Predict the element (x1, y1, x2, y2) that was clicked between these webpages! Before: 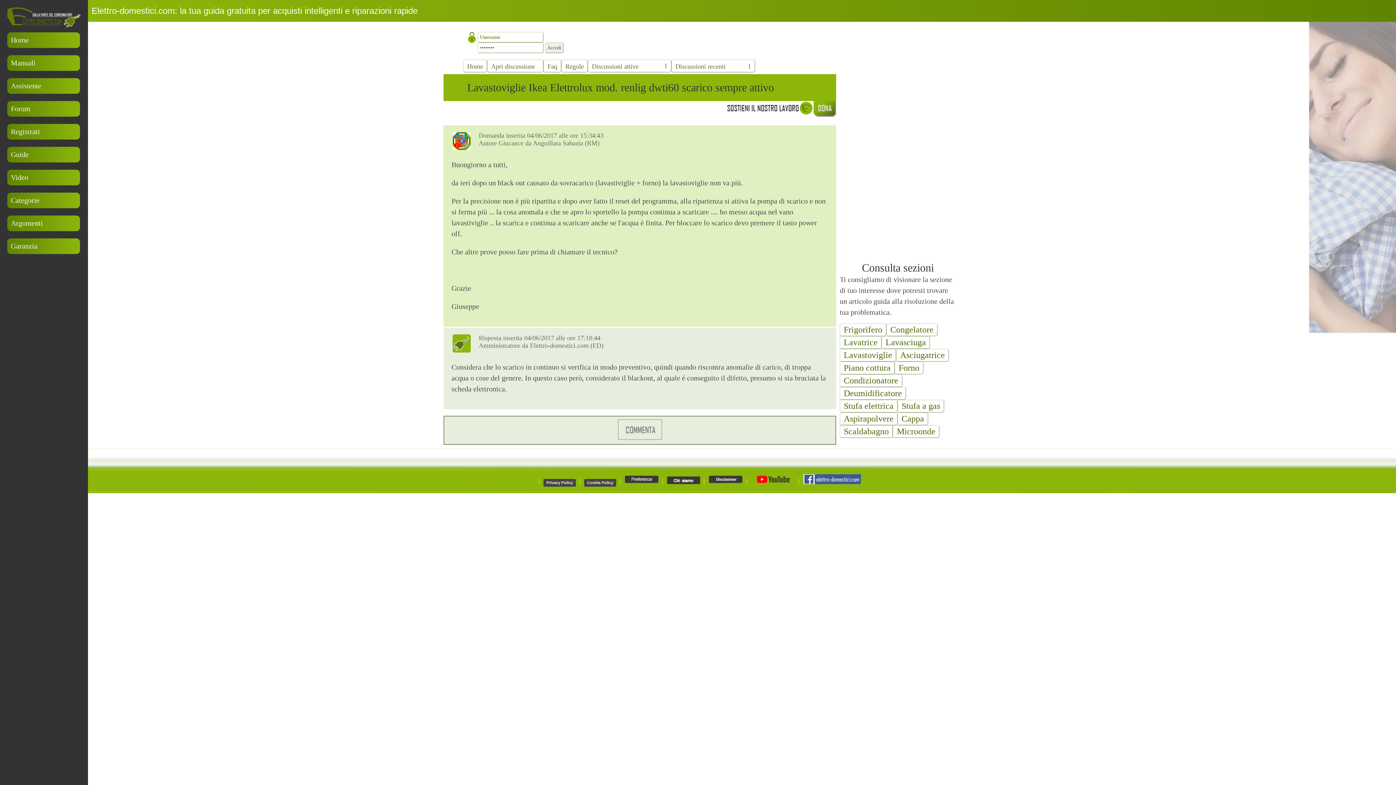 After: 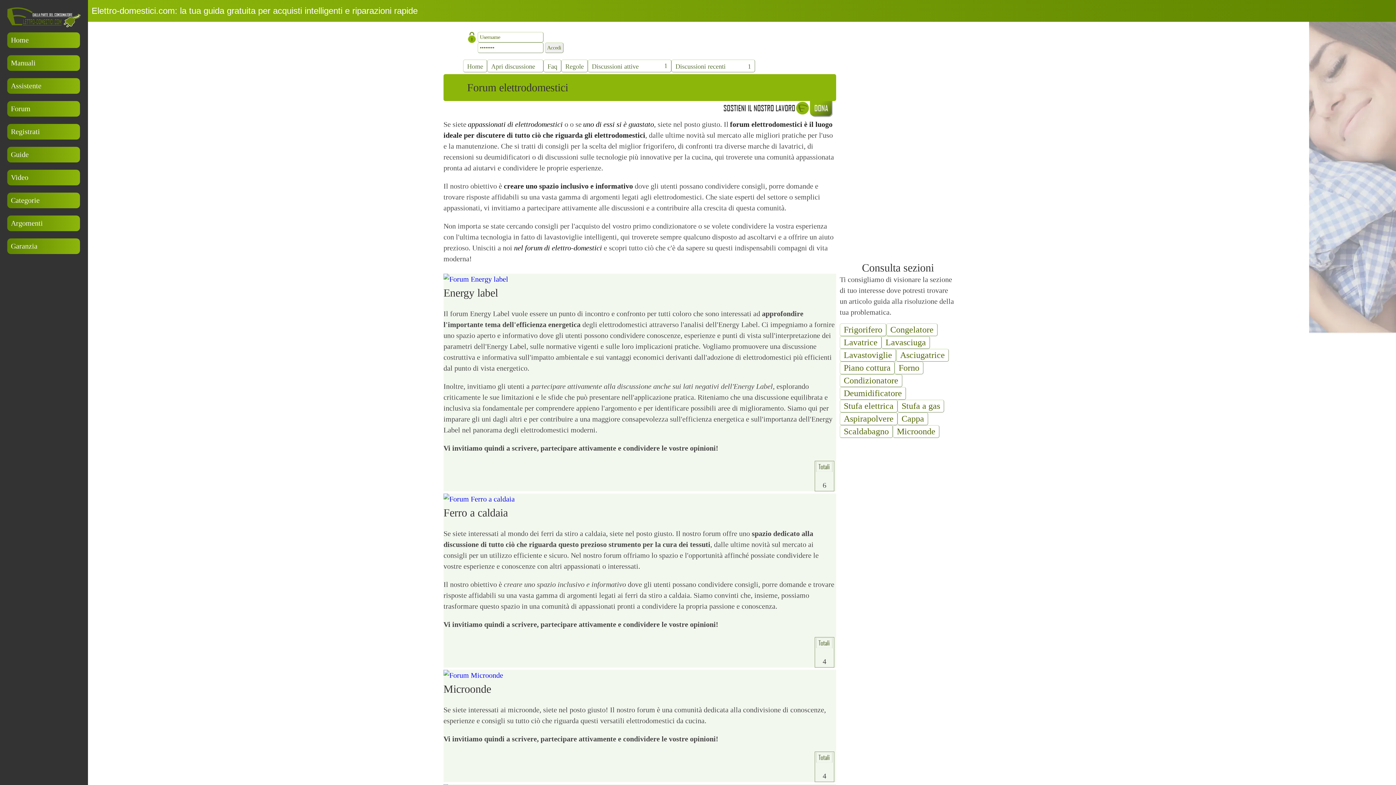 Action: bbox: (467, 62, 483, 70) label: Home